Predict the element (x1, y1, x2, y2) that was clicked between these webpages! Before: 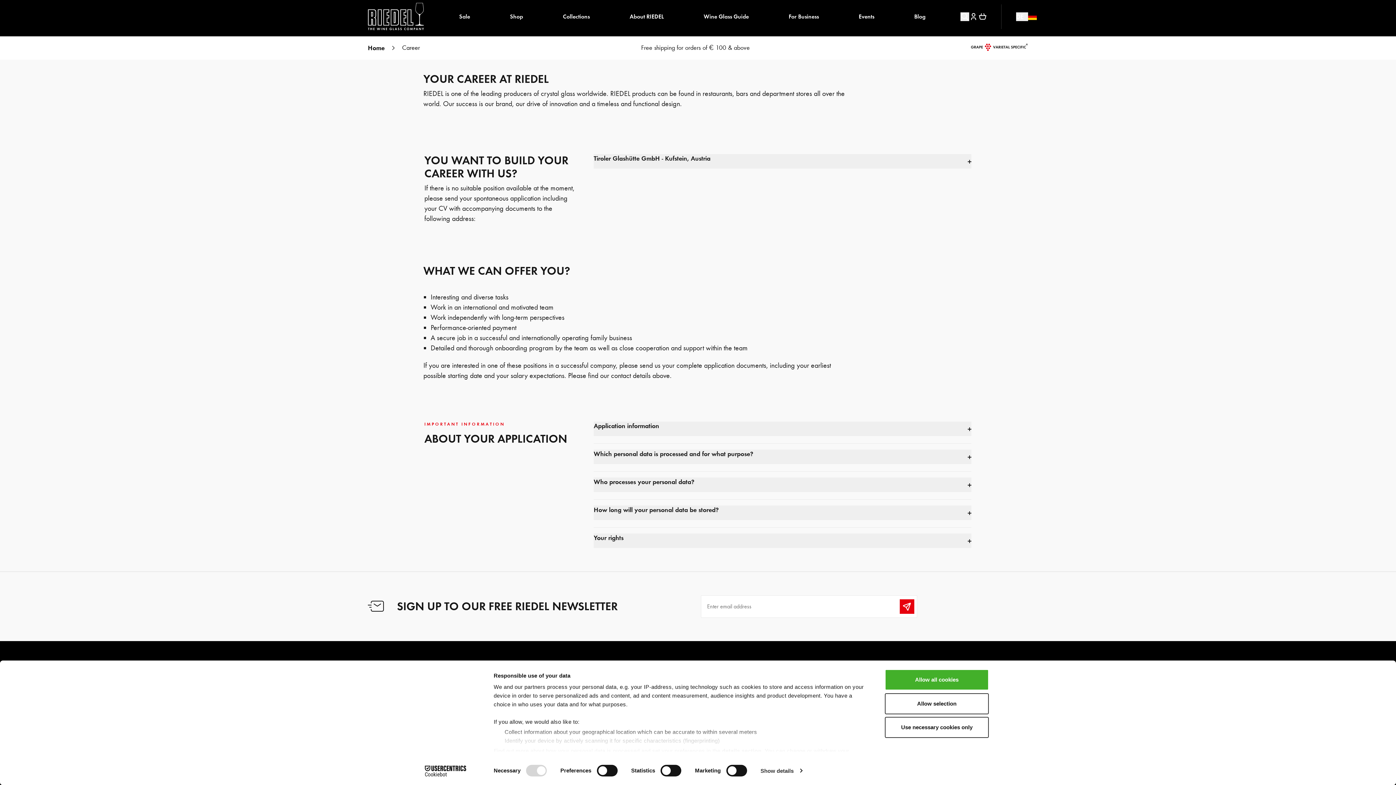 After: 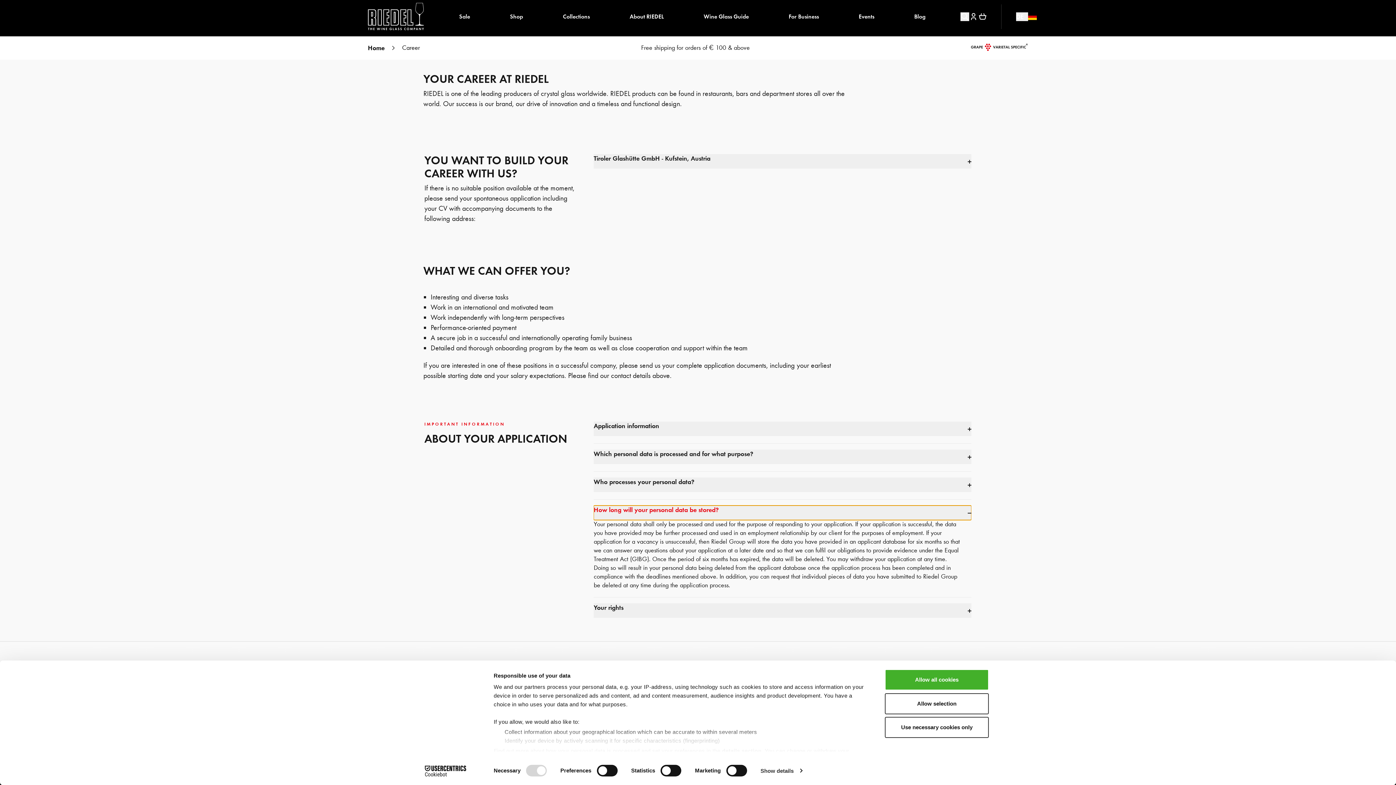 Action: label: How long will your personal data be stored? bbox: (593, 505, 971, 520)